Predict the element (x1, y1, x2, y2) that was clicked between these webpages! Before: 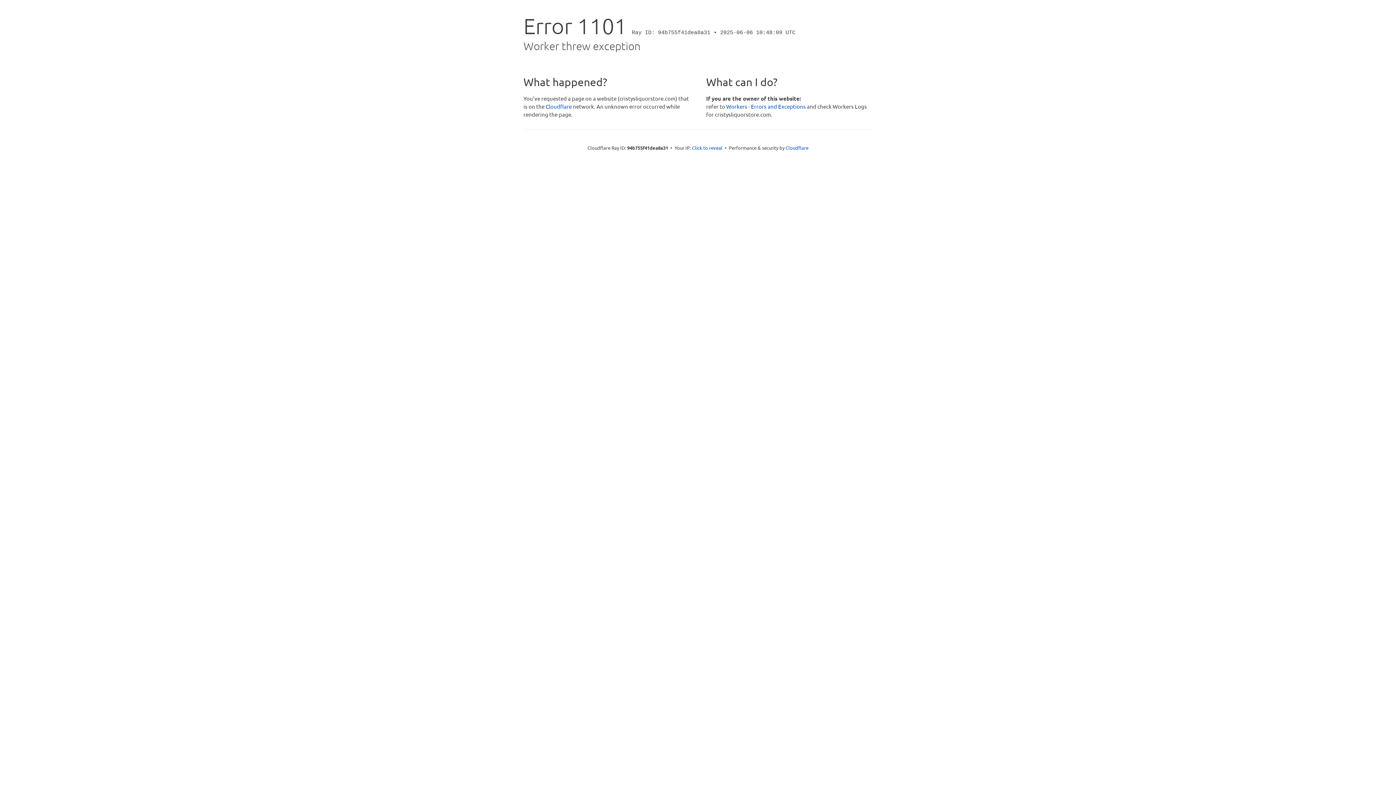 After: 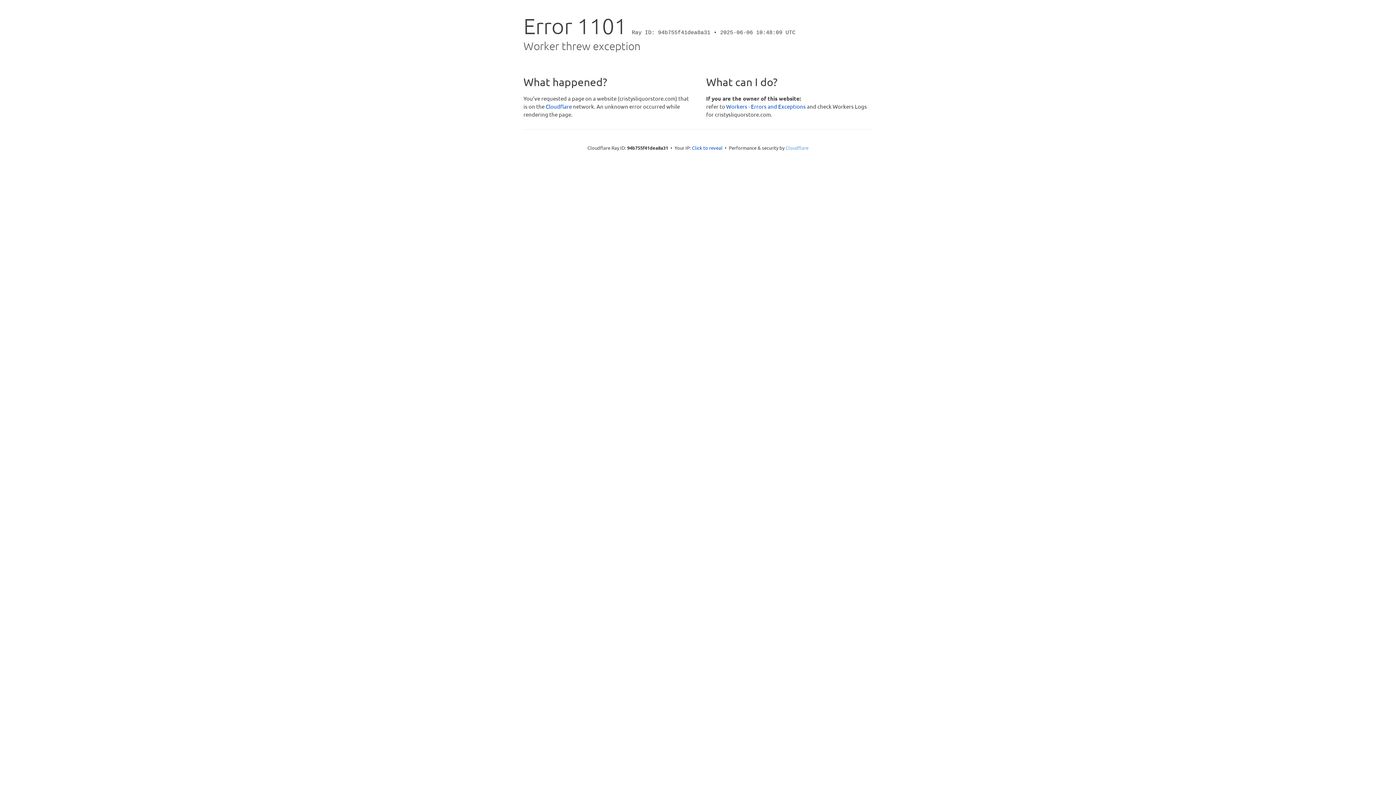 Action: bbox: (785, 144, 808, 150) label: Cloudflare